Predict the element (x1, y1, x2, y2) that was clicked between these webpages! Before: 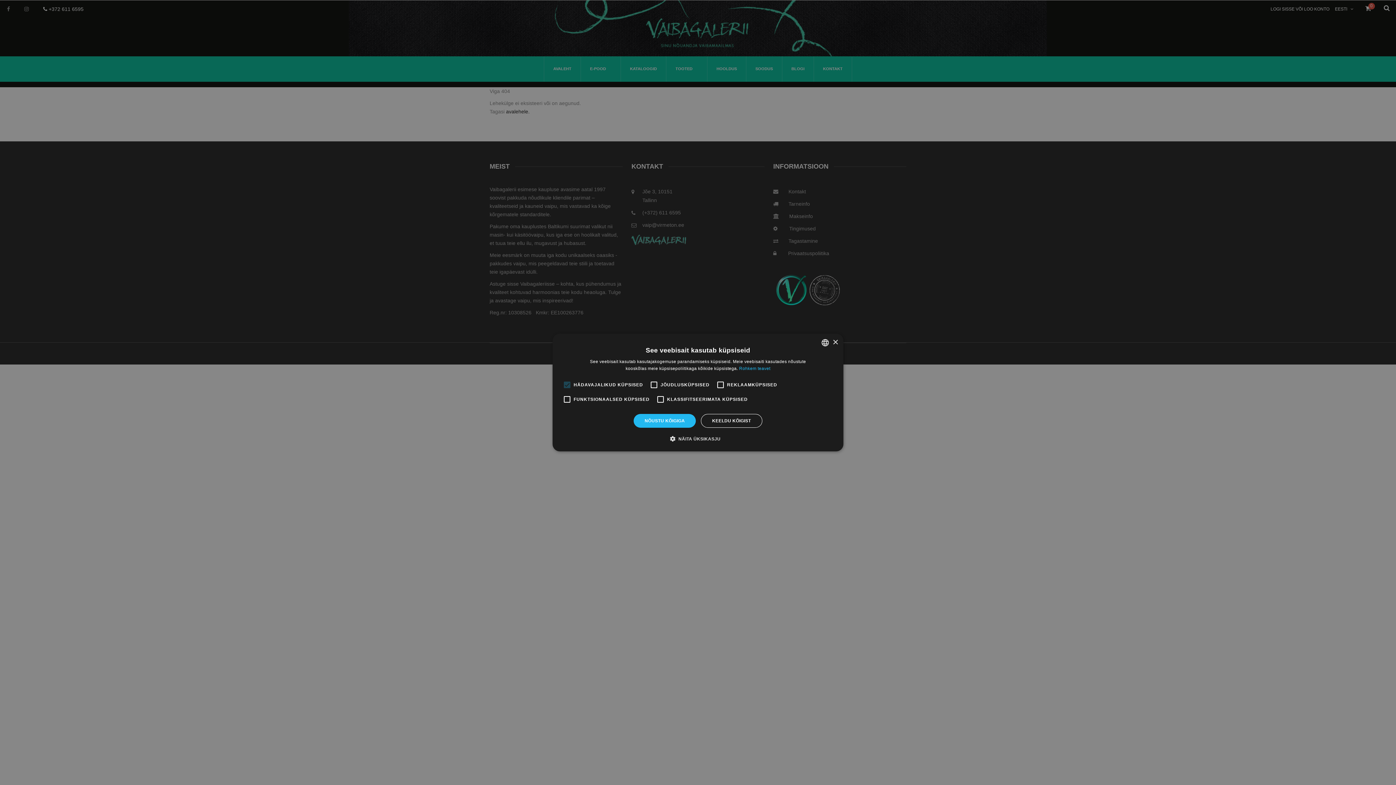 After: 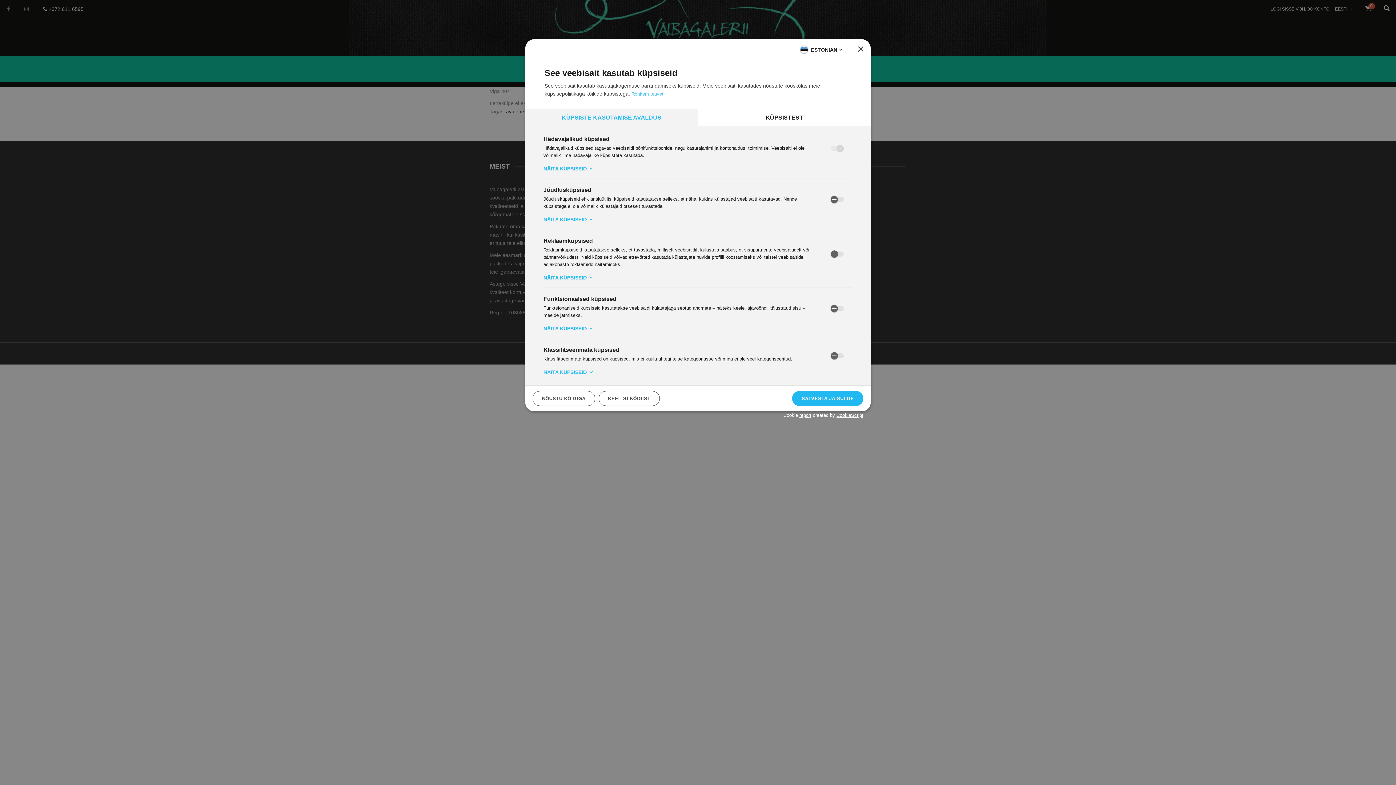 Action: bbox: (675, 435, 720, 442) label:  NÄITA ÜKSIKASJU